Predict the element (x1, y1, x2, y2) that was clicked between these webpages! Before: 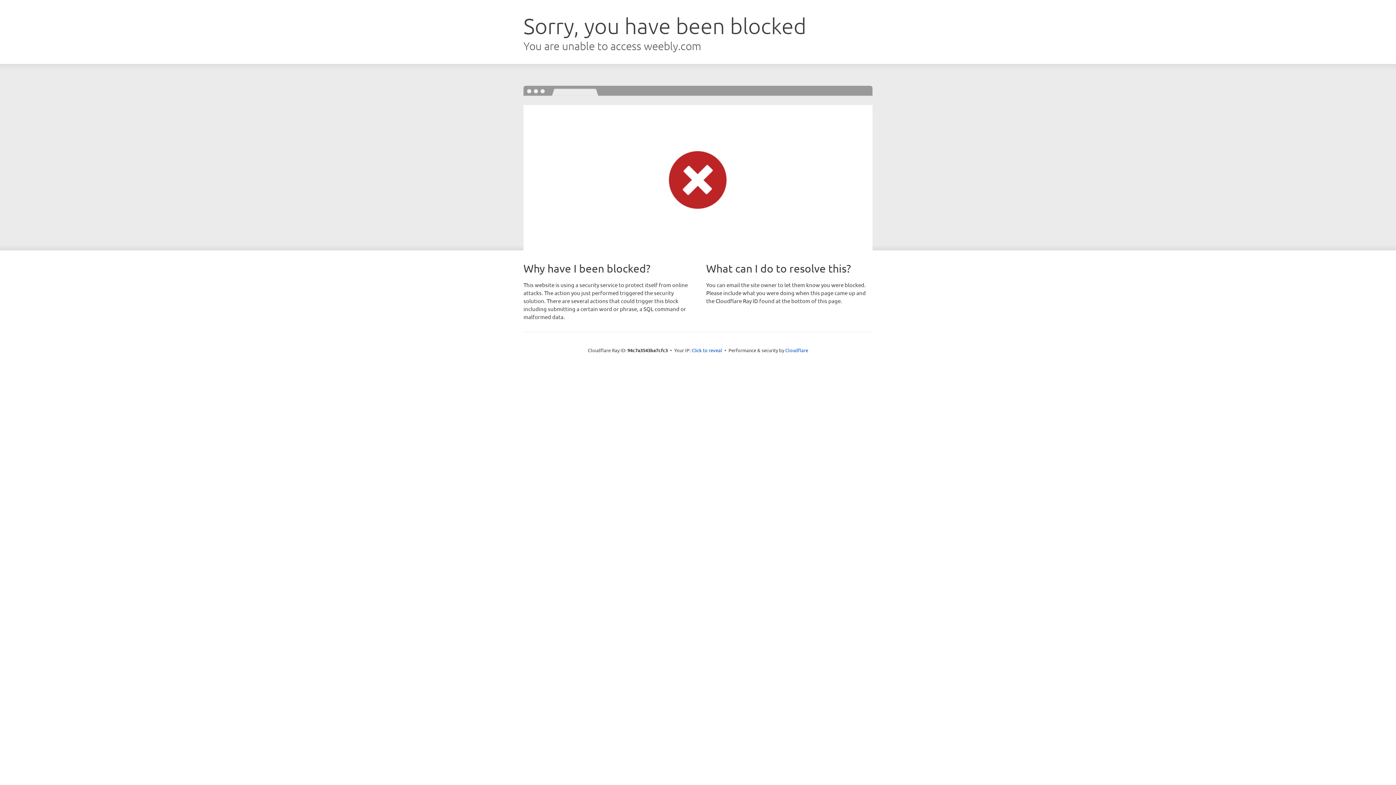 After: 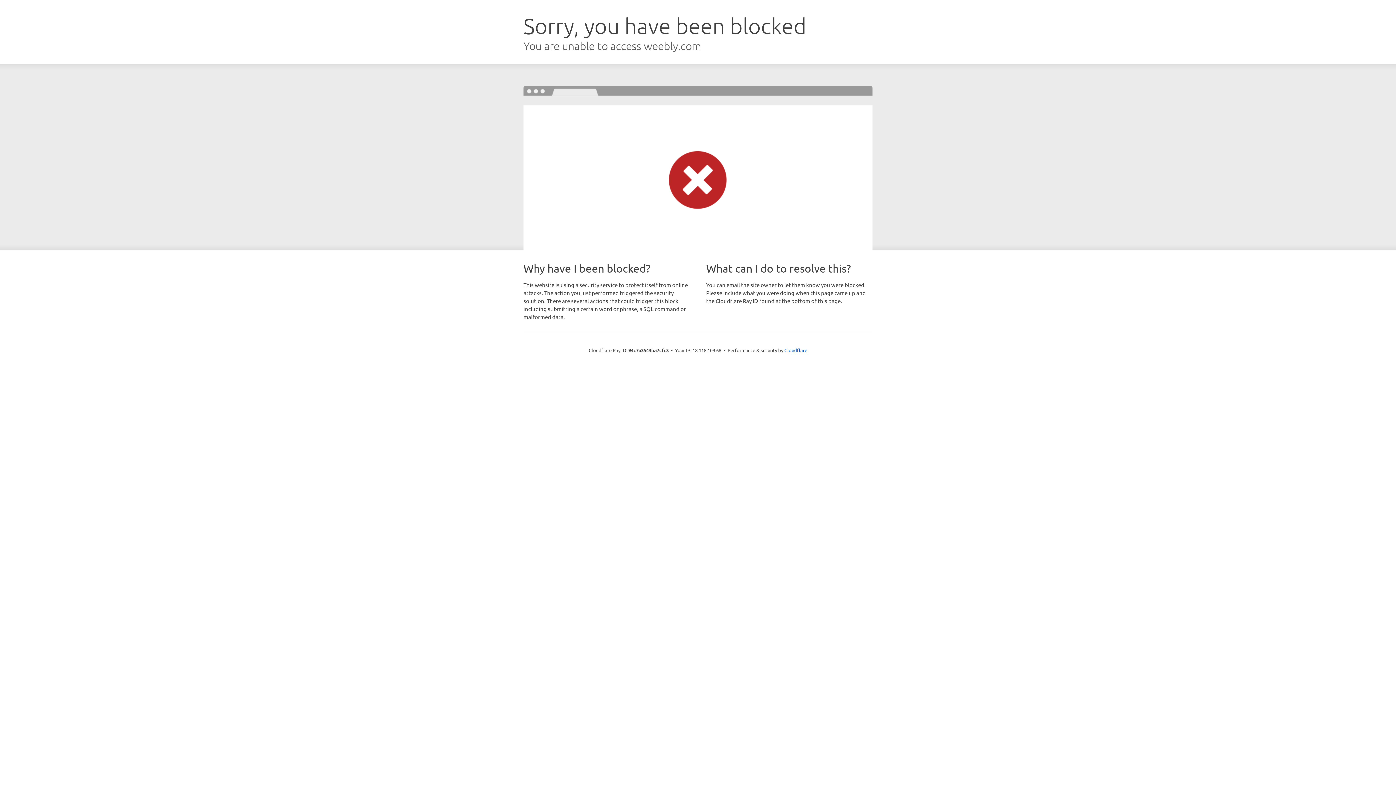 Action: label: Click to reveal bbox: (691, 346, 722, 353)